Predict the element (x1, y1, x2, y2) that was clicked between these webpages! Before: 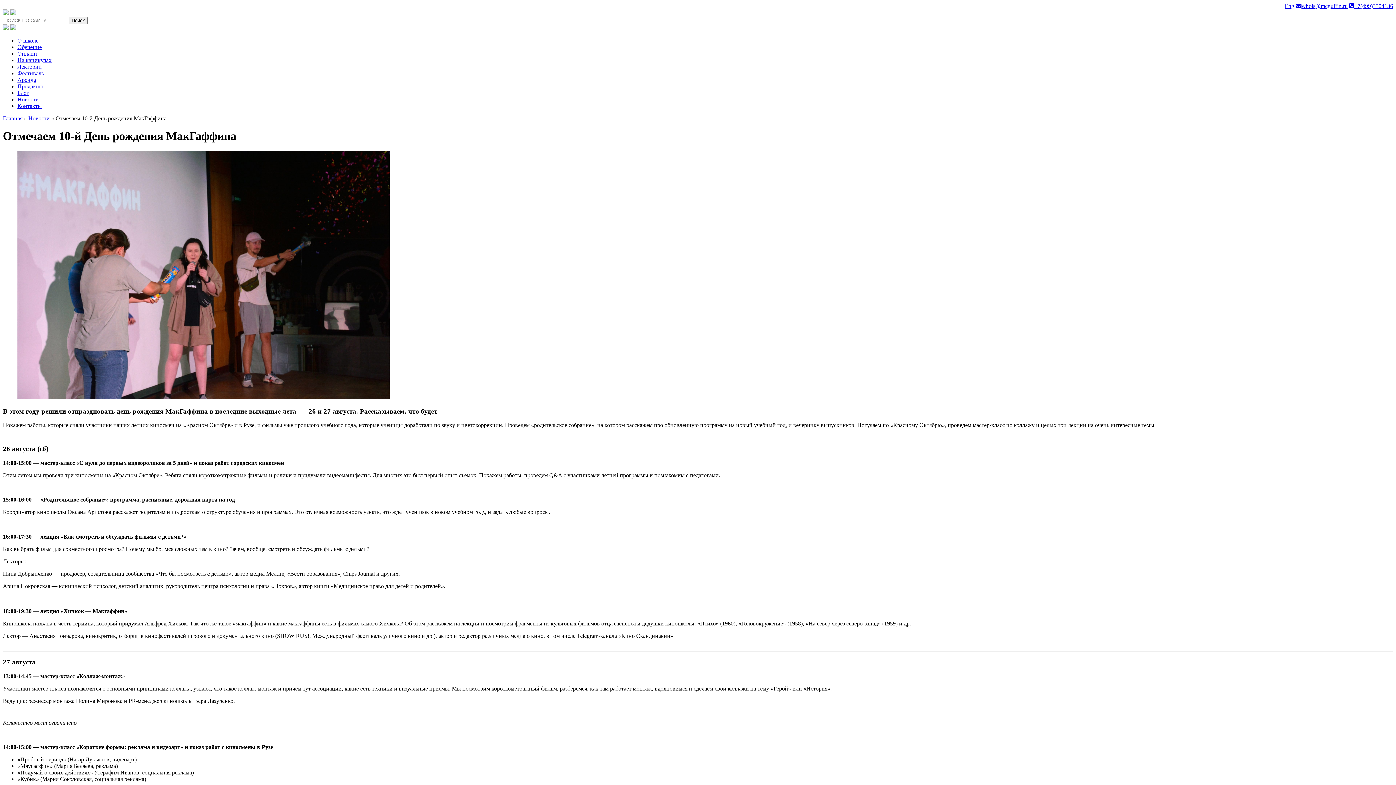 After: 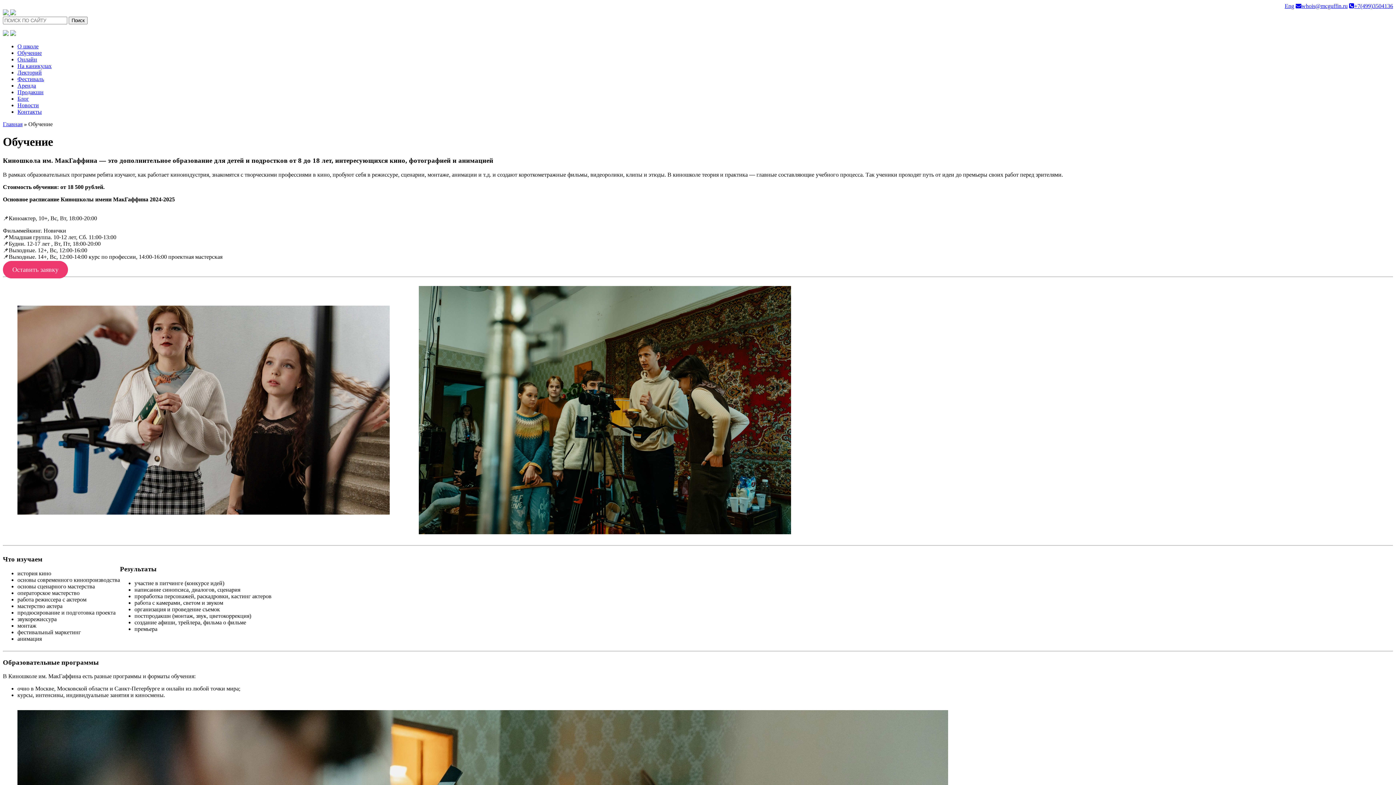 Action: bbox: (17, 44, 41, 50) label: Обучение